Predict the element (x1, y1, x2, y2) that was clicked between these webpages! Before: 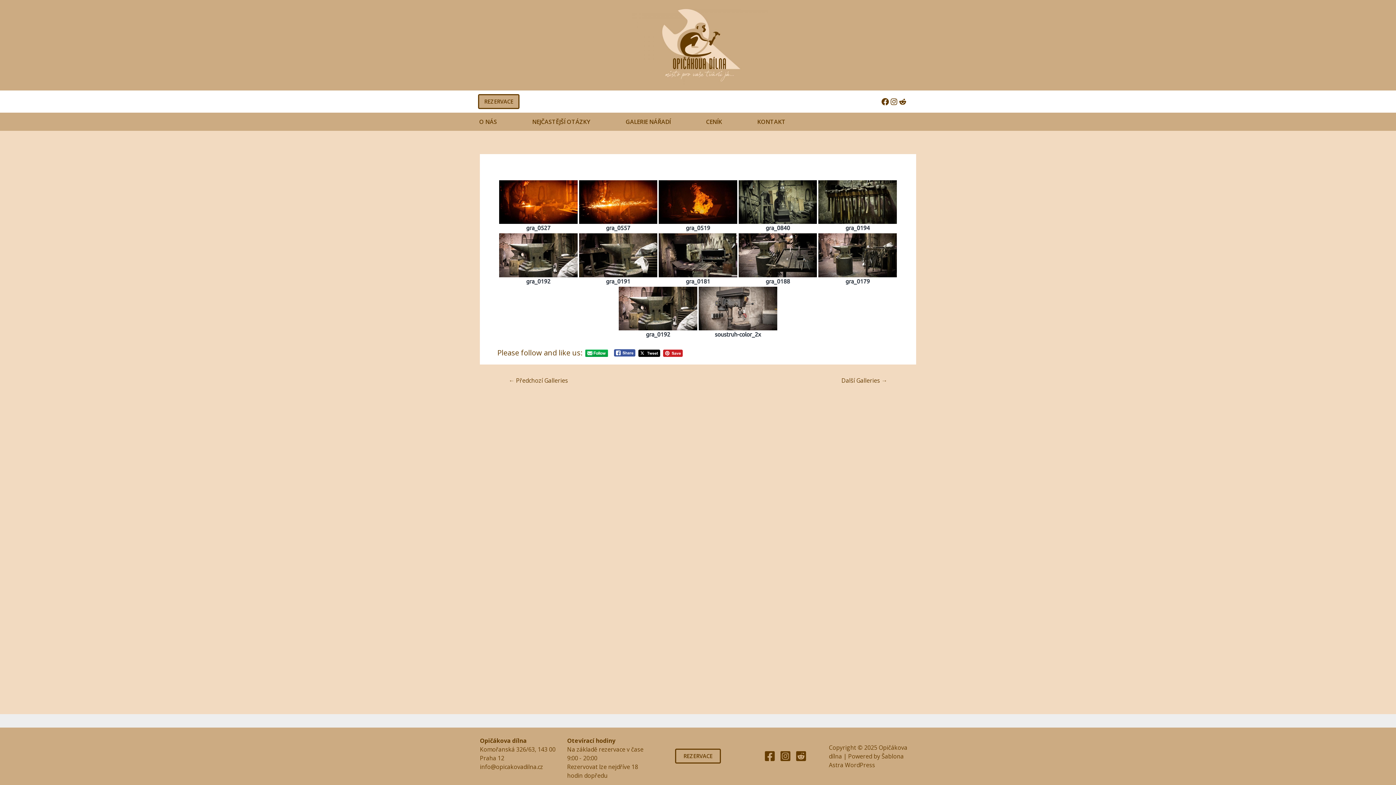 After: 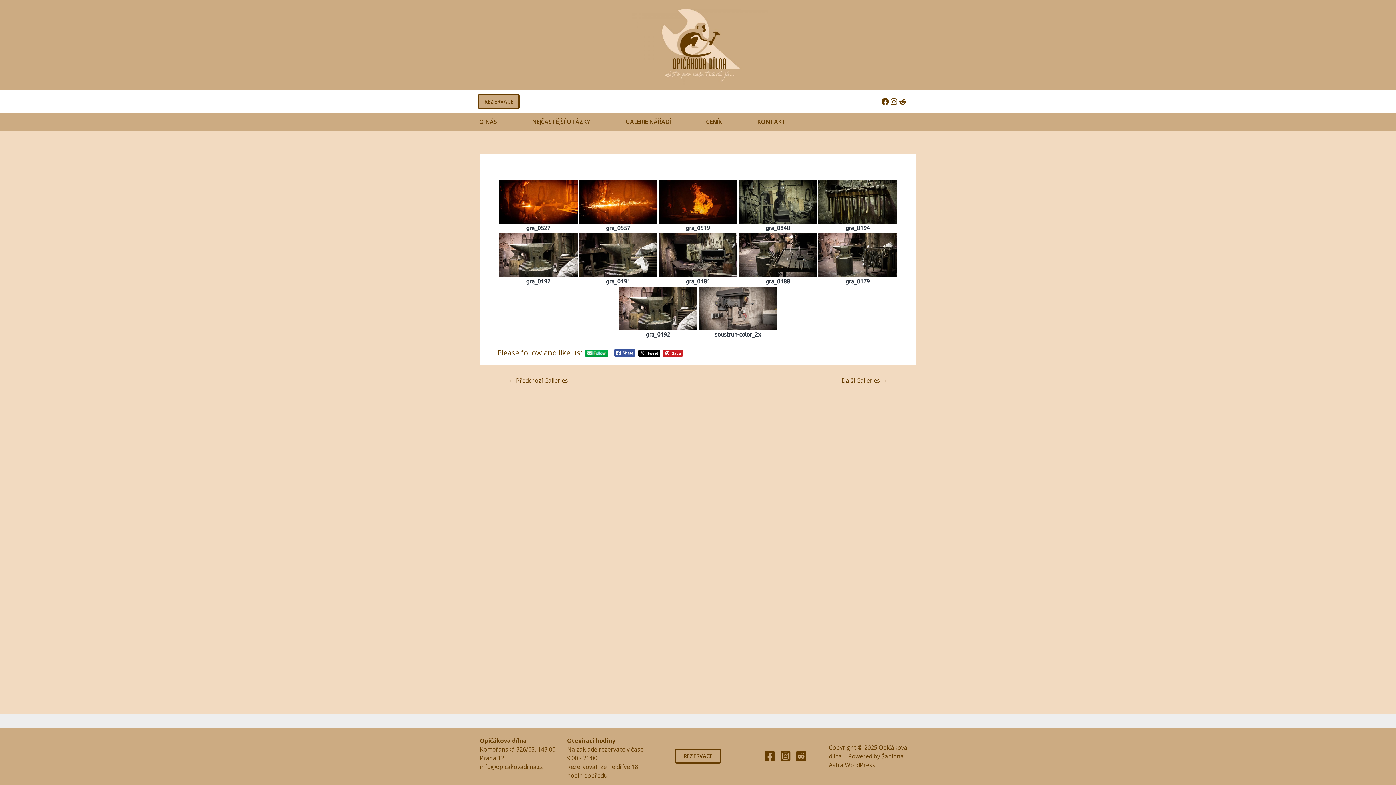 Action: label: Instagram bbox: (779, 751, 791, 762)